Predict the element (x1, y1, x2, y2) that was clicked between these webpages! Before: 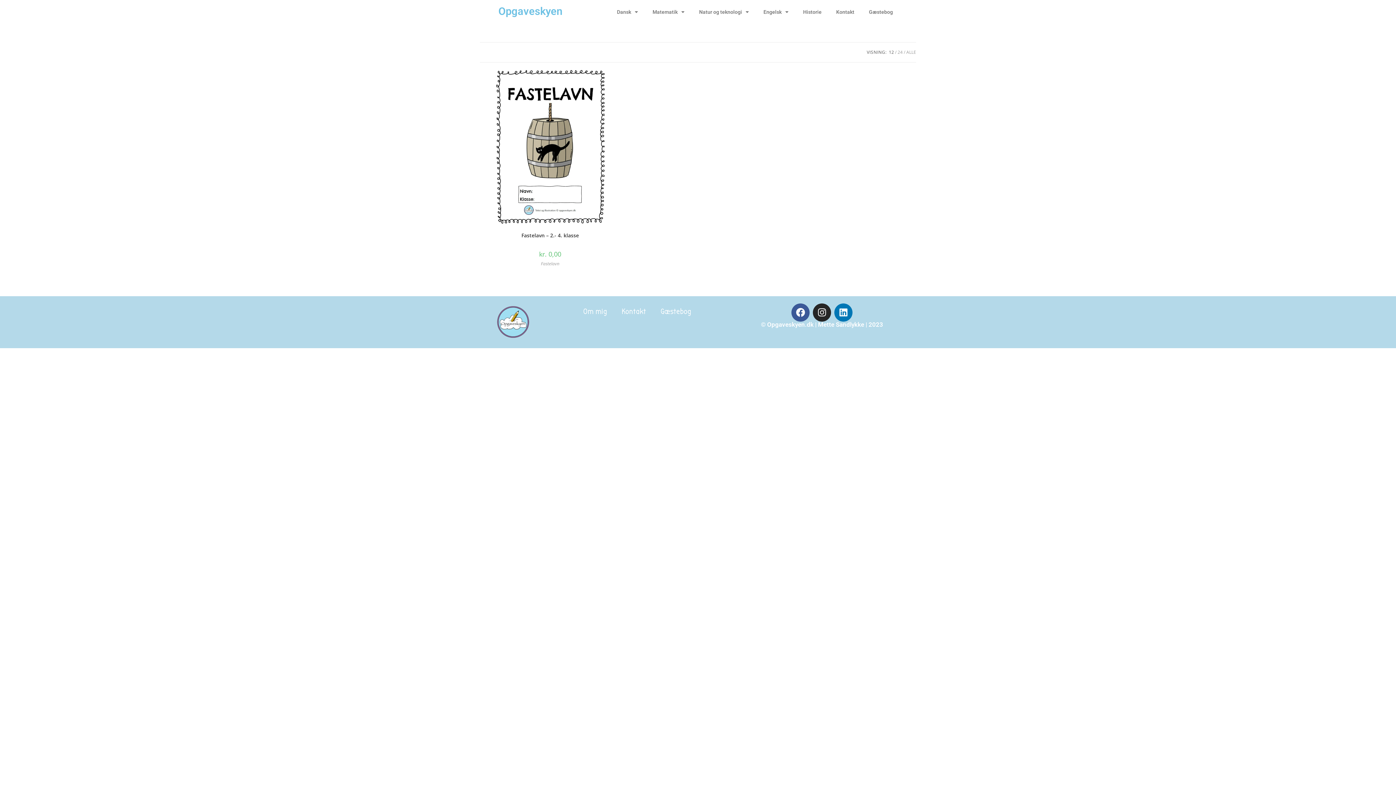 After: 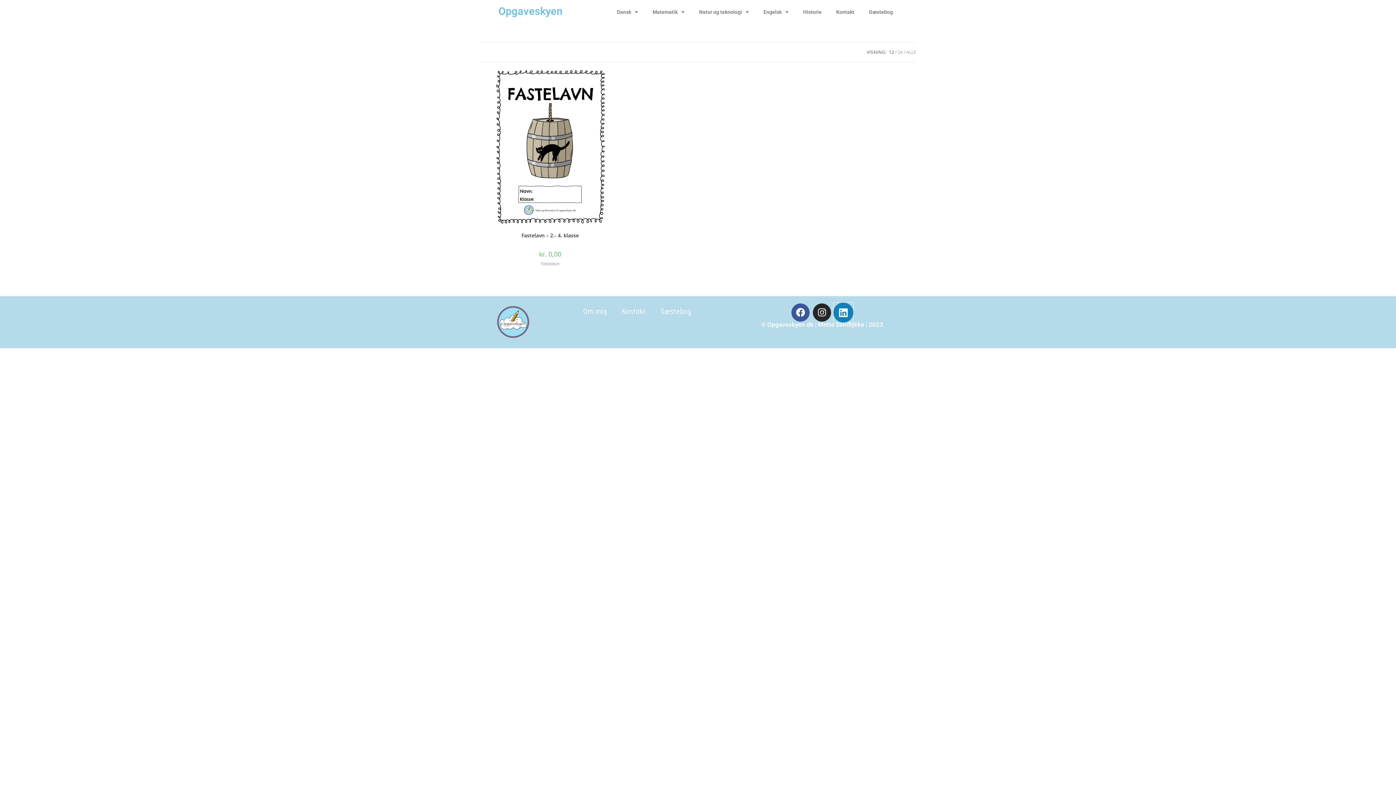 Action: label: Linkedin bbox: (834, 303, 852, 321)